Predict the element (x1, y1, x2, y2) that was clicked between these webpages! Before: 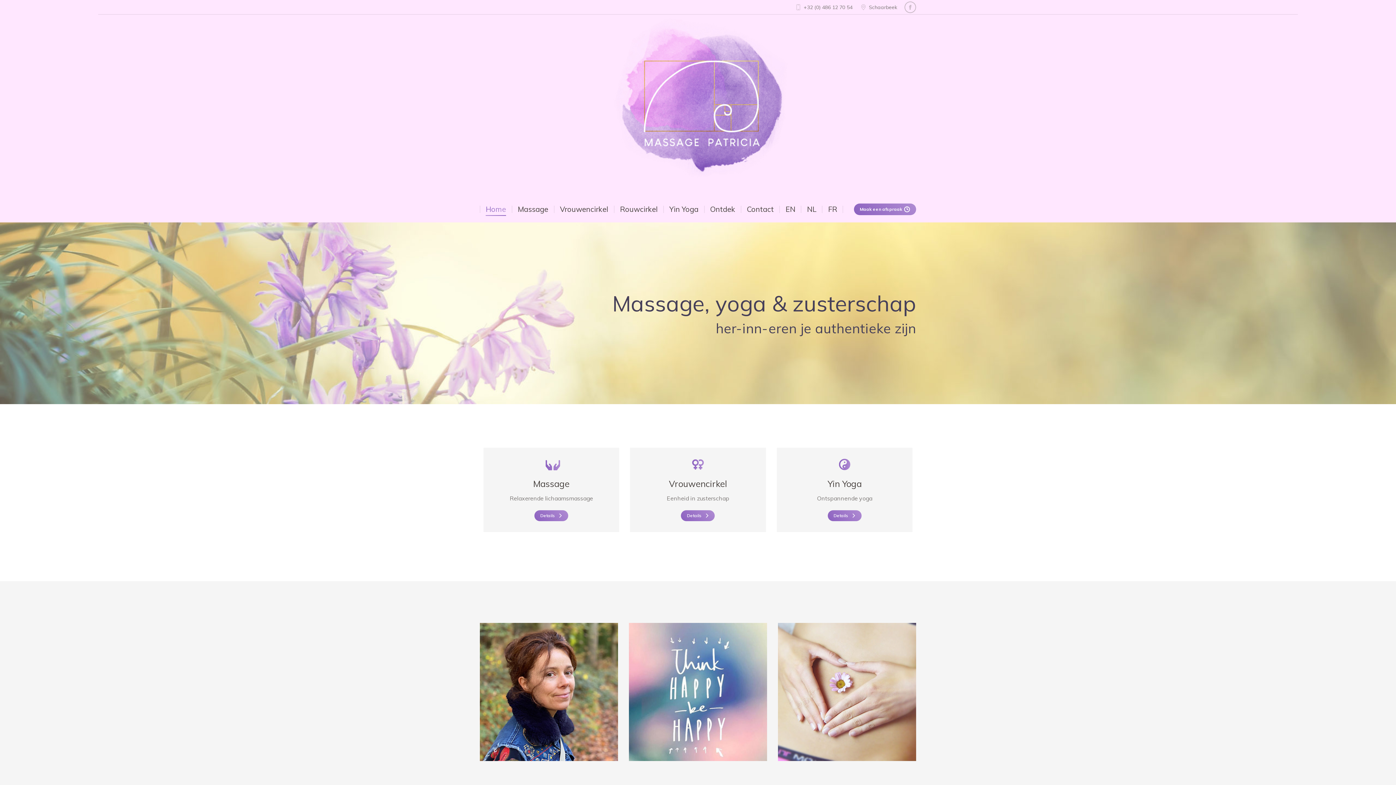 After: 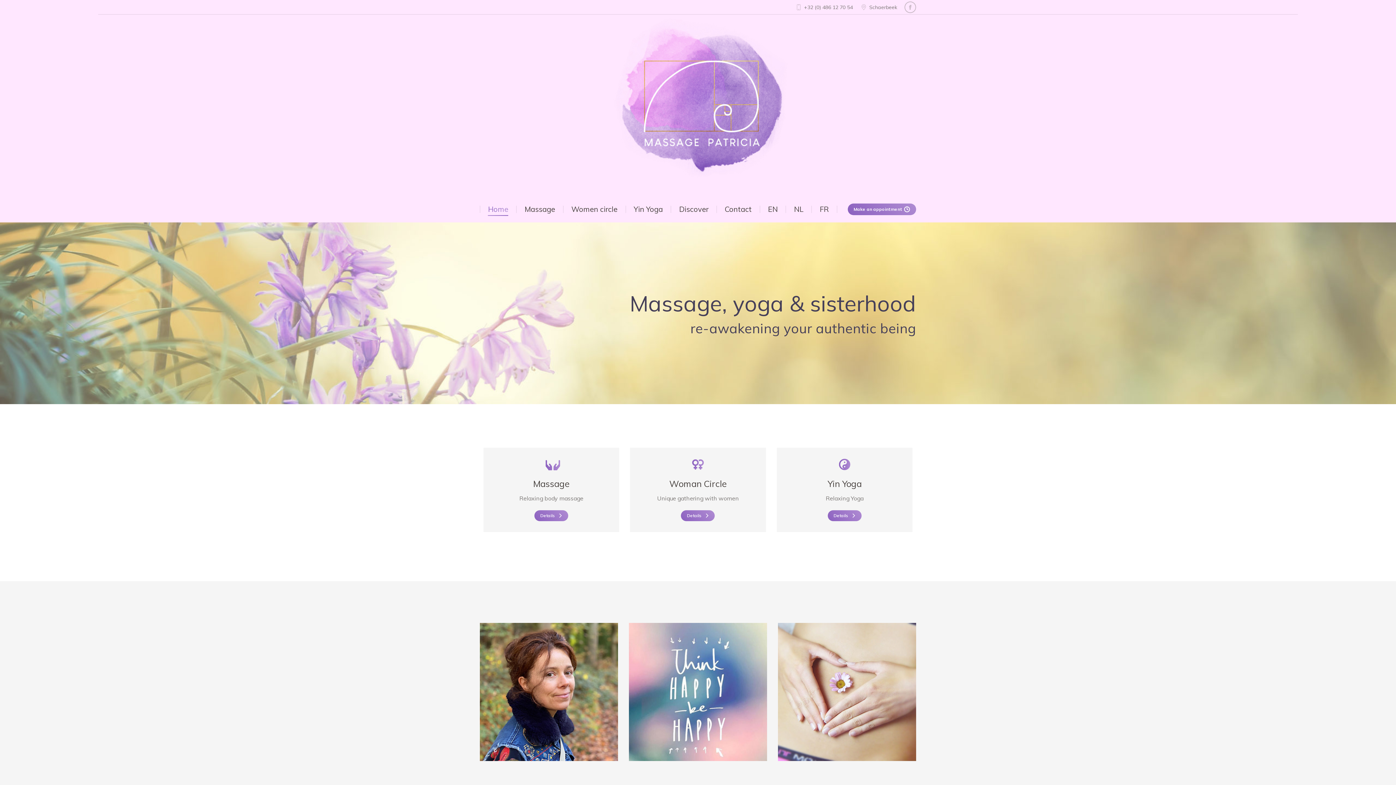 Action: label: EN bbox: (779, 203, 801, 215)